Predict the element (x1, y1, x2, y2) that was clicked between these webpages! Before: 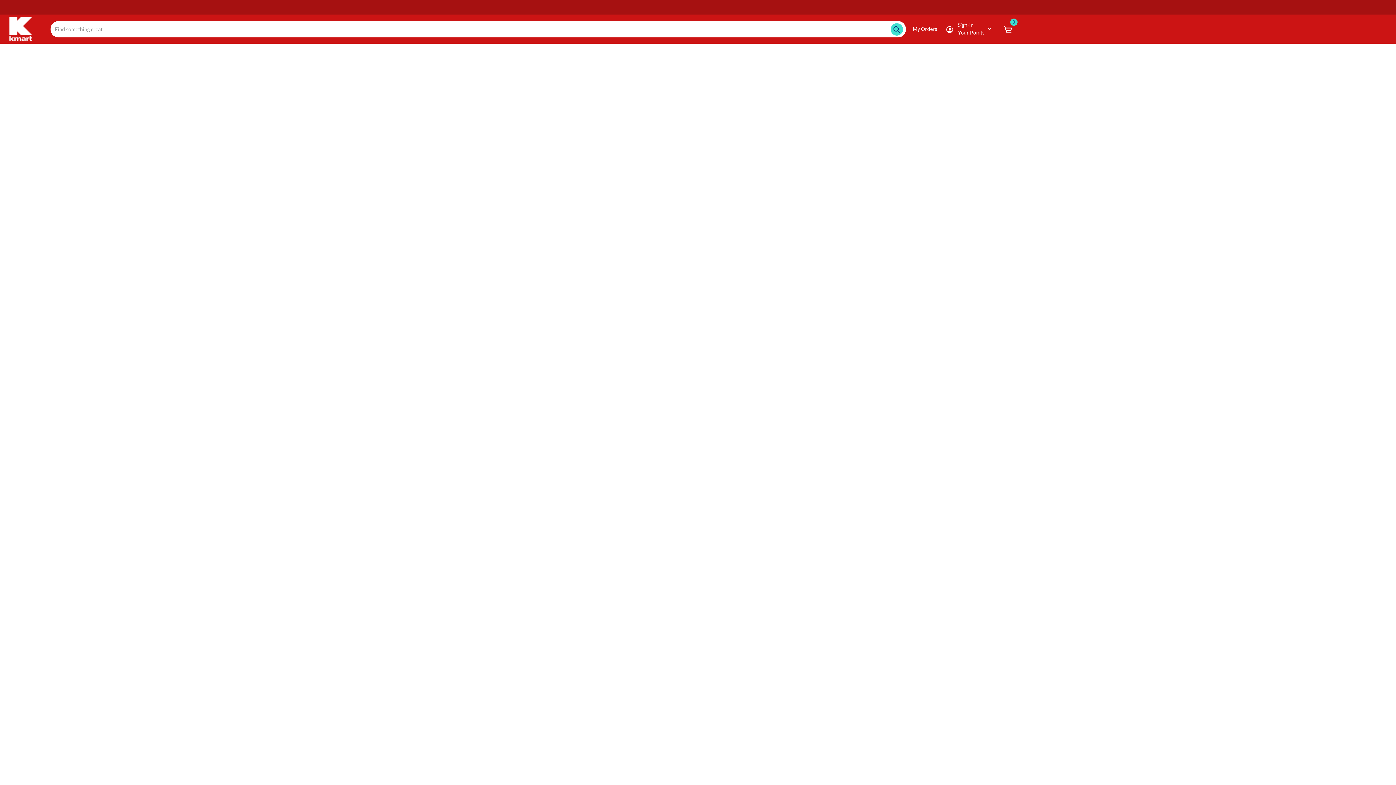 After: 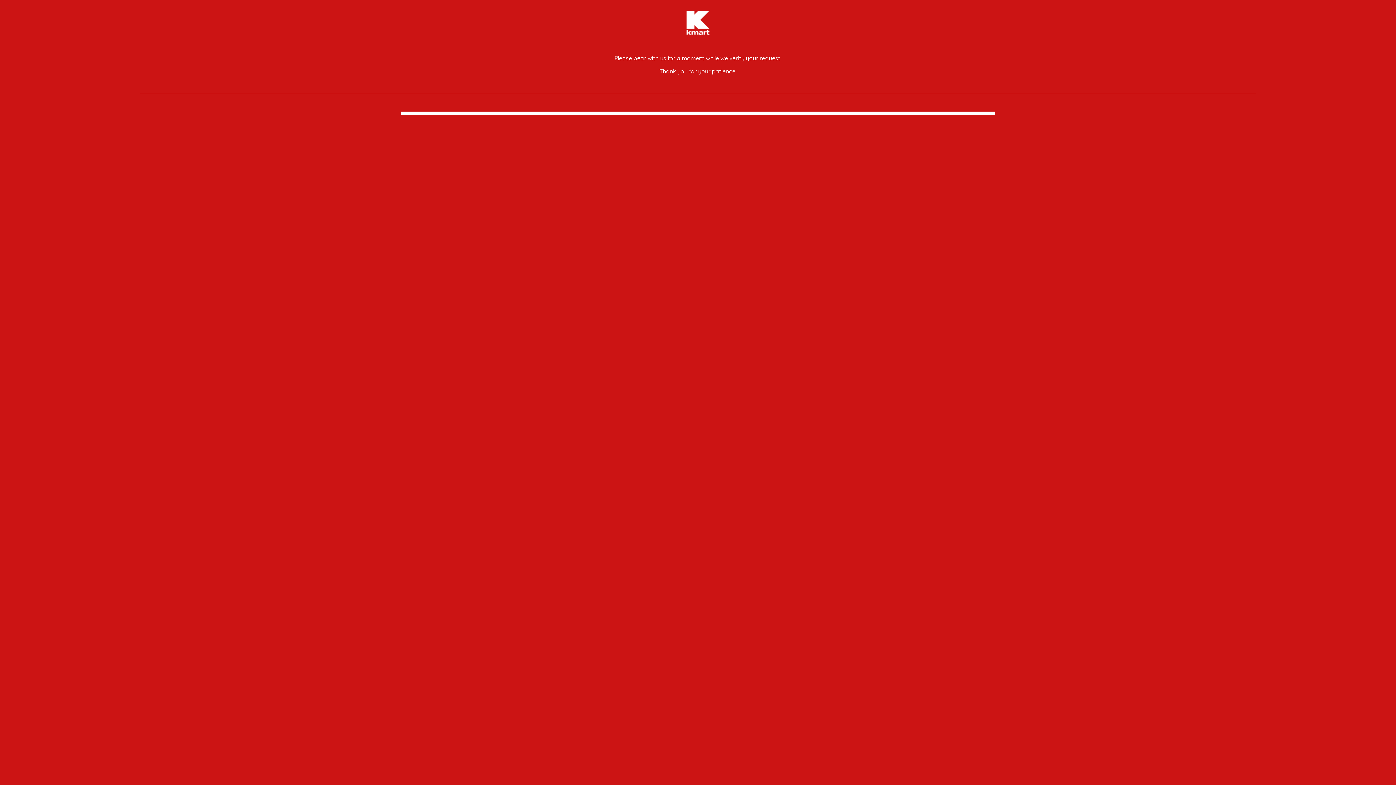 Action: bbox: (1003, 25, 1012, 32)